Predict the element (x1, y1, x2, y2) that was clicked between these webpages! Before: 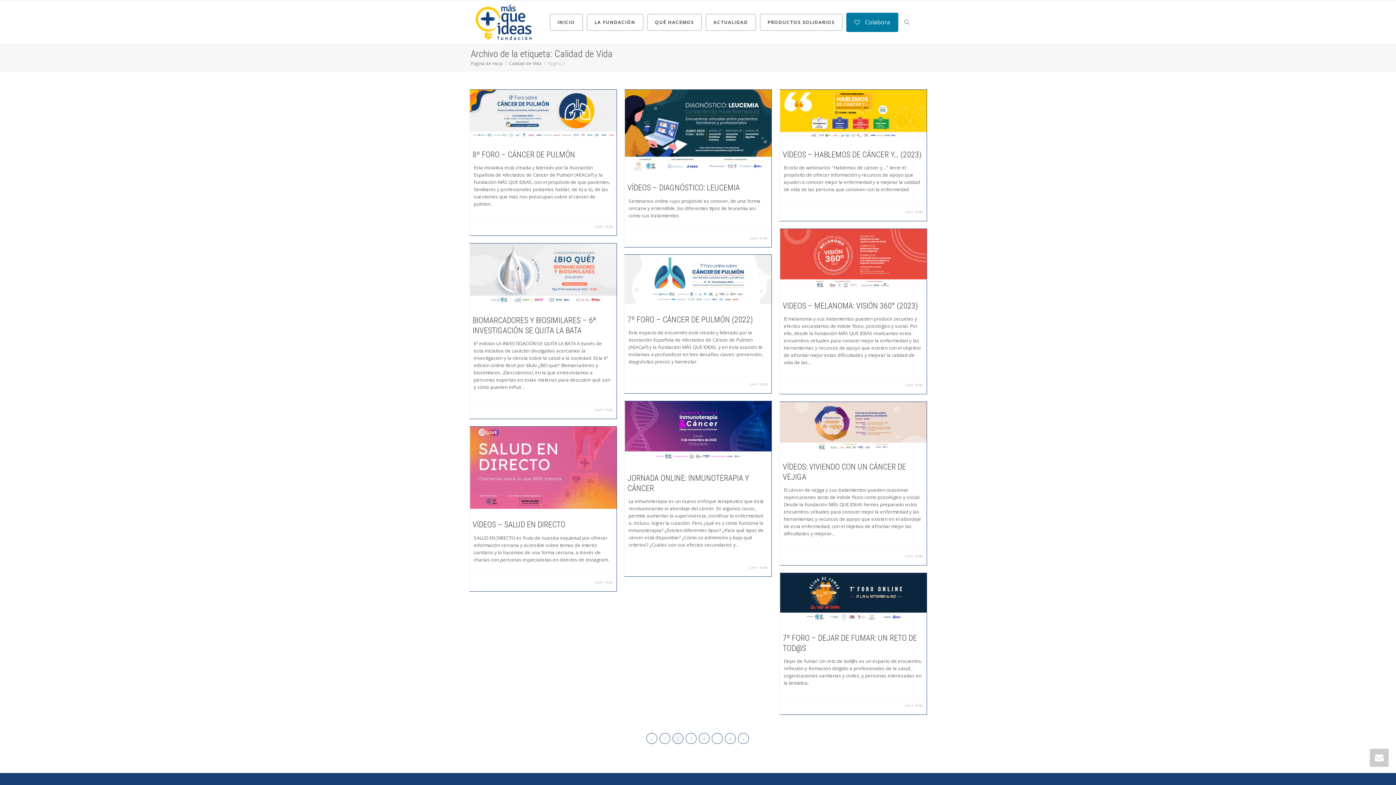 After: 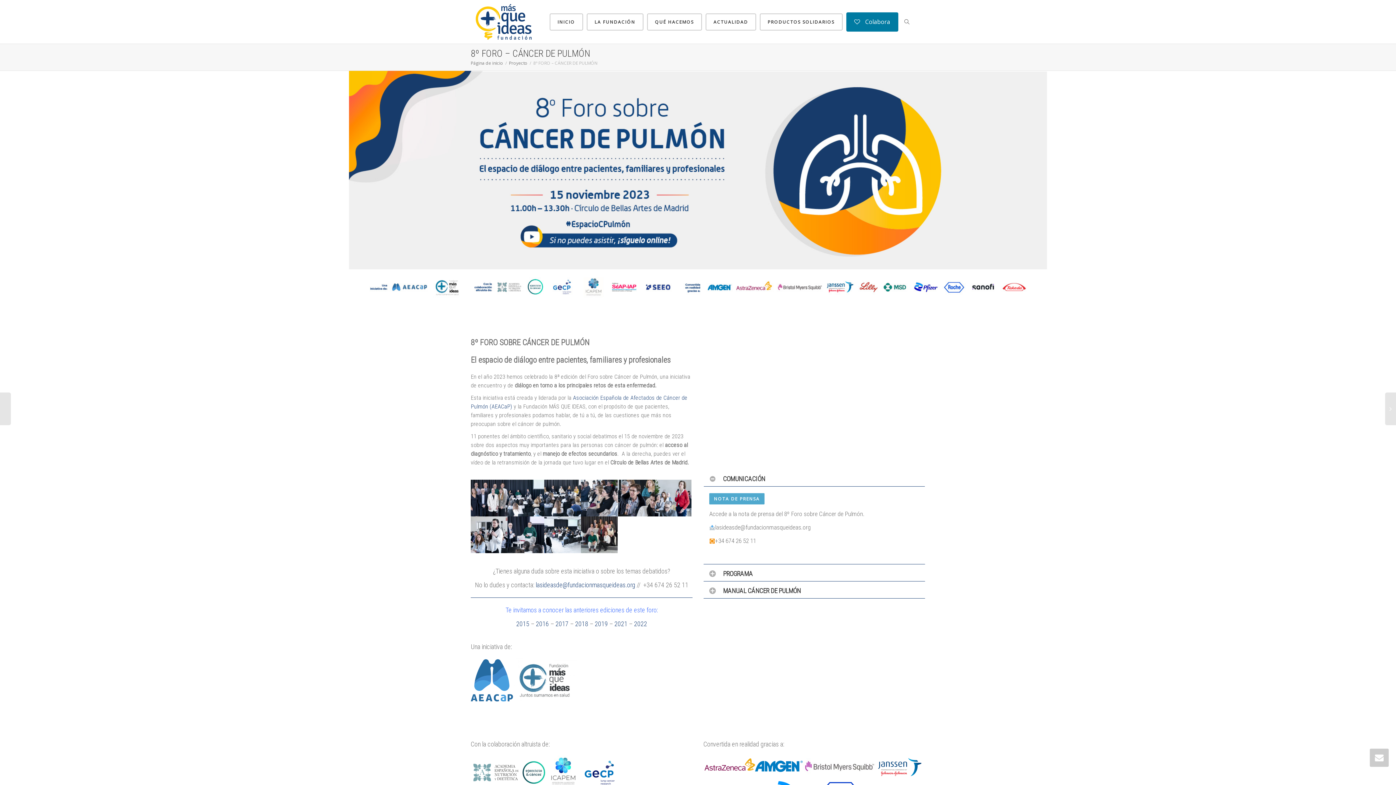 Action: label: + bbox: (470, 89, 616, 138)